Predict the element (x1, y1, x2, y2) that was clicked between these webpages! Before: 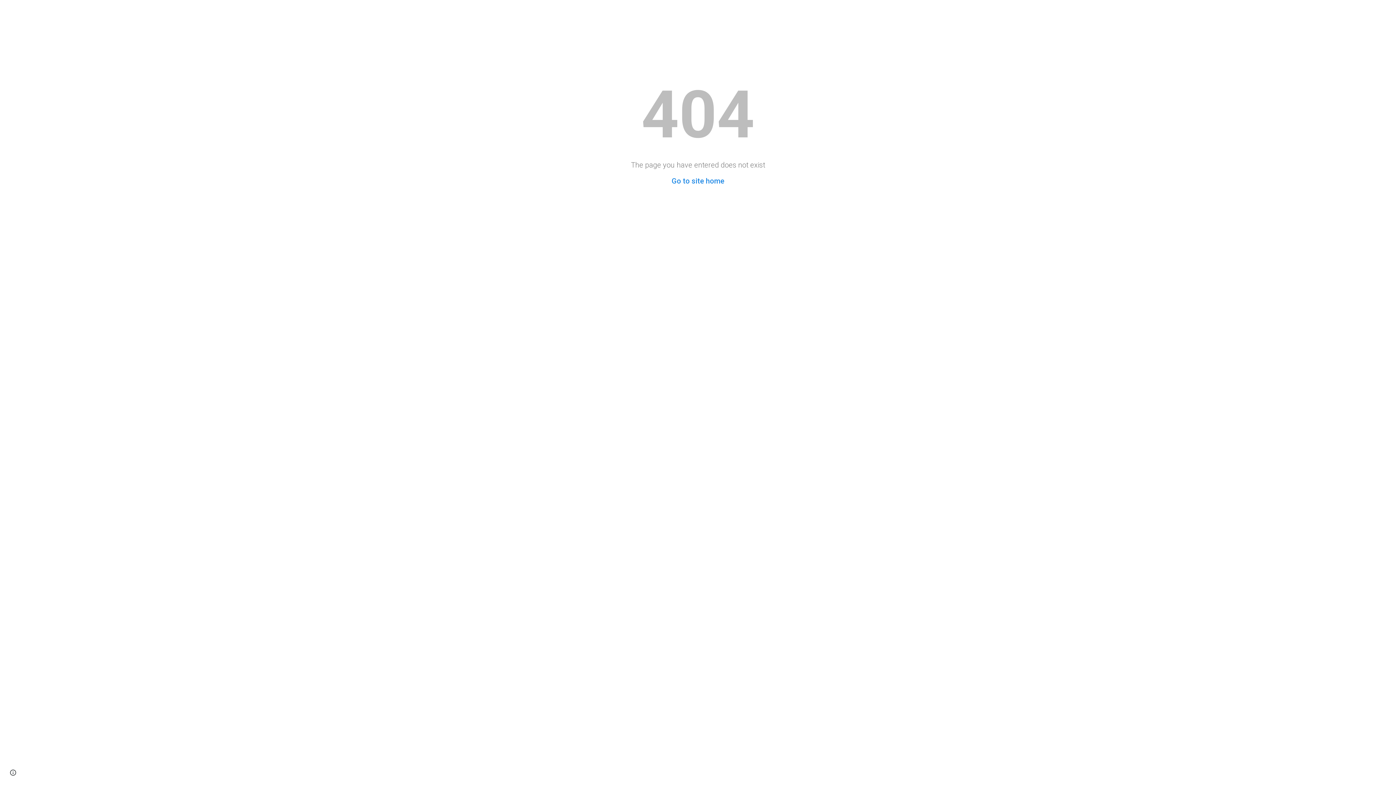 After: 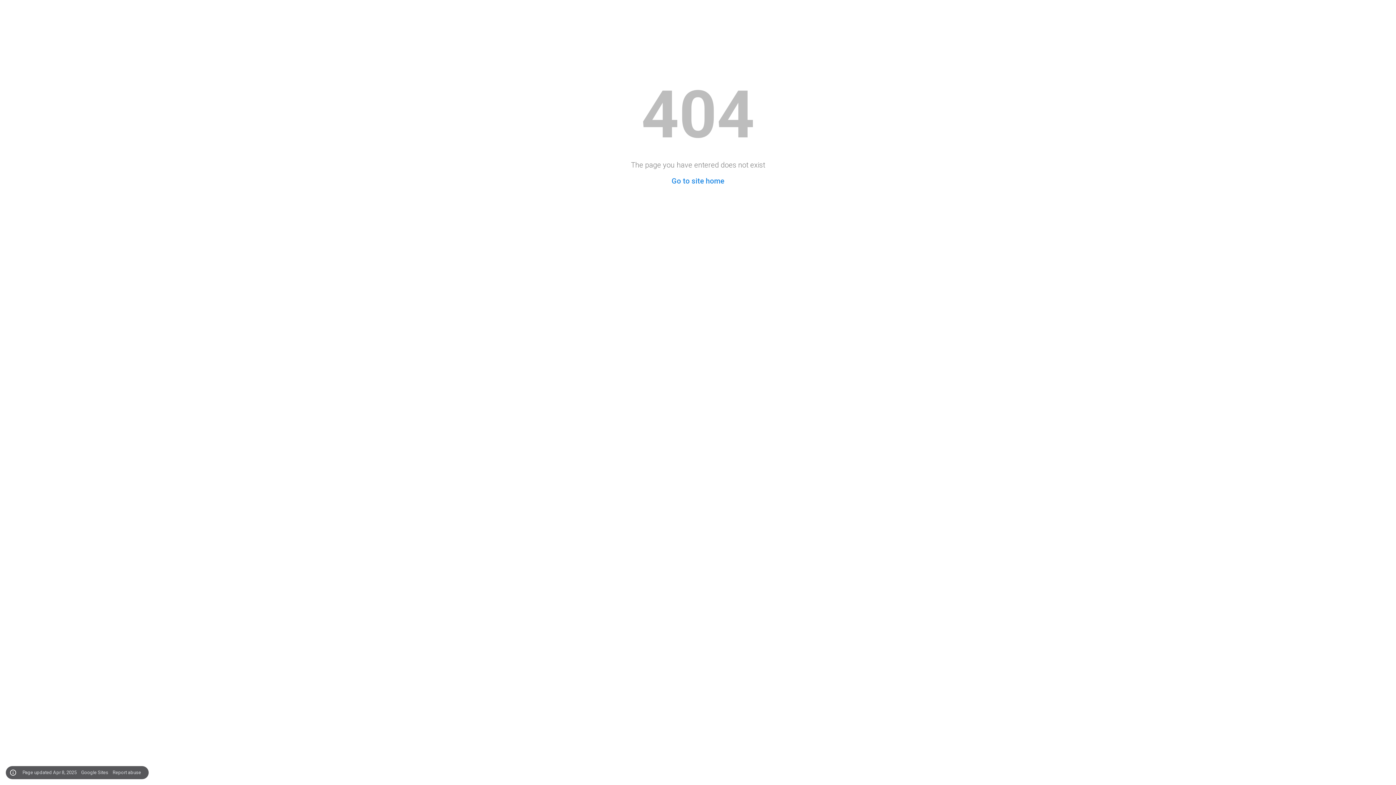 Action: label: Site actions bbox: (8, 768, 18, 778)